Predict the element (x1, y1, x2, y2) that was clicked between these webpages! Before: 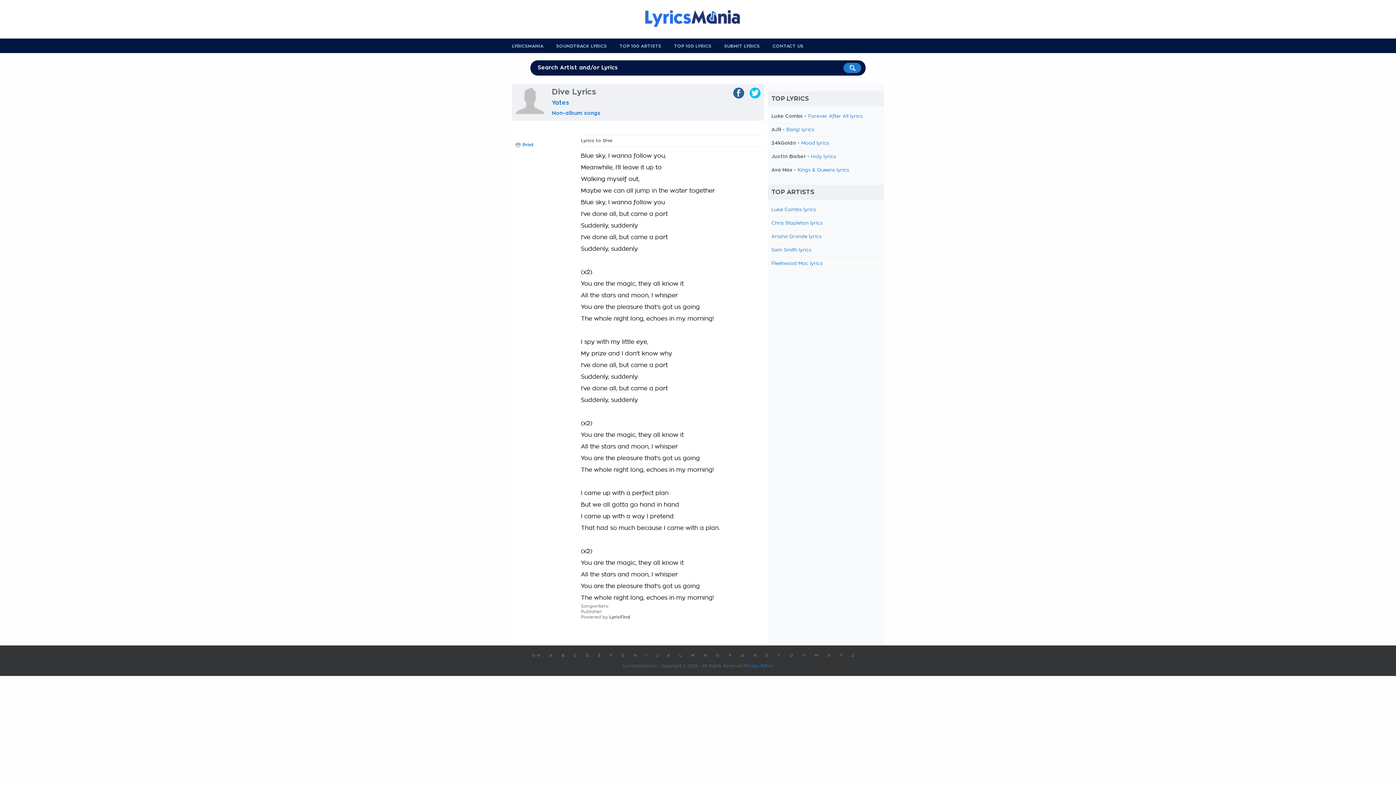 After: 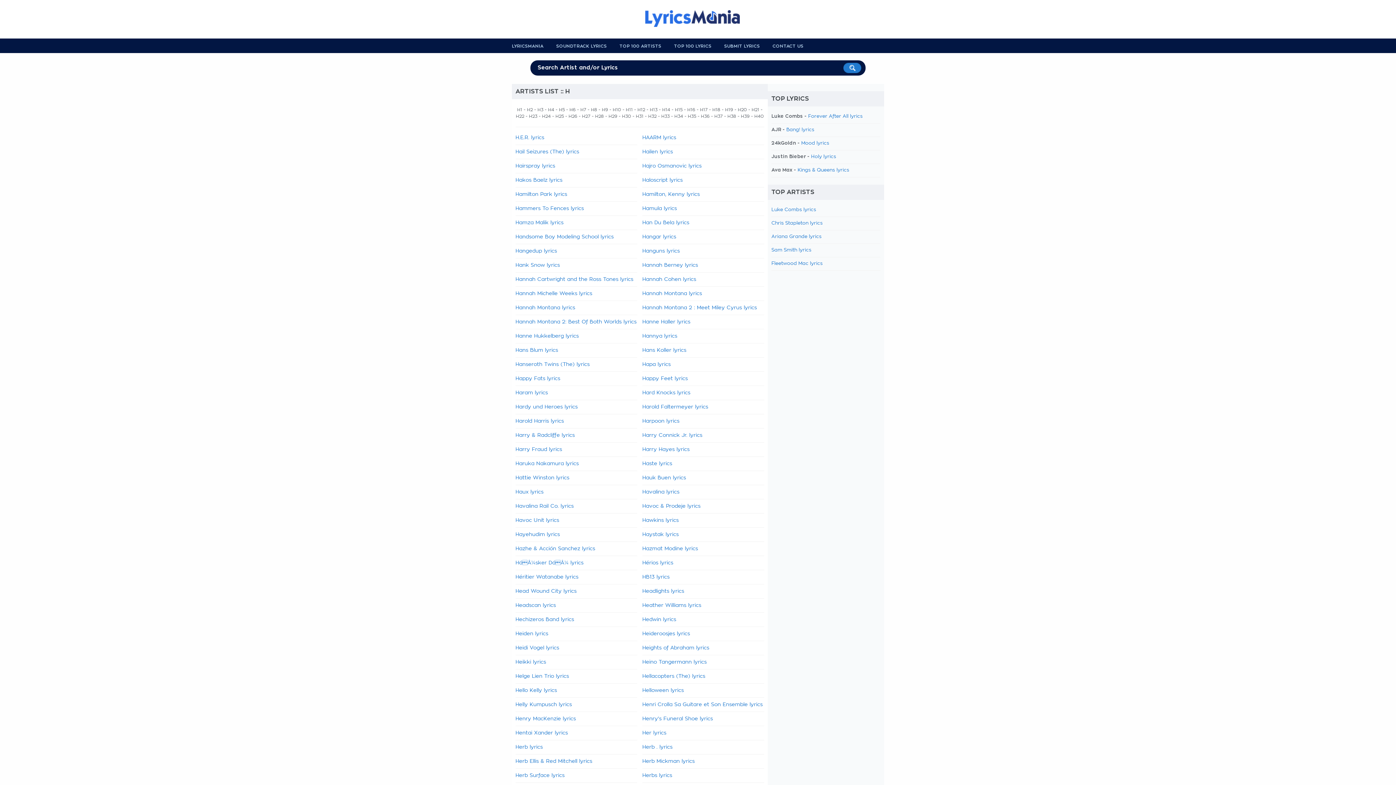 Action: label: H bbox: (634, 653, 636, 657)